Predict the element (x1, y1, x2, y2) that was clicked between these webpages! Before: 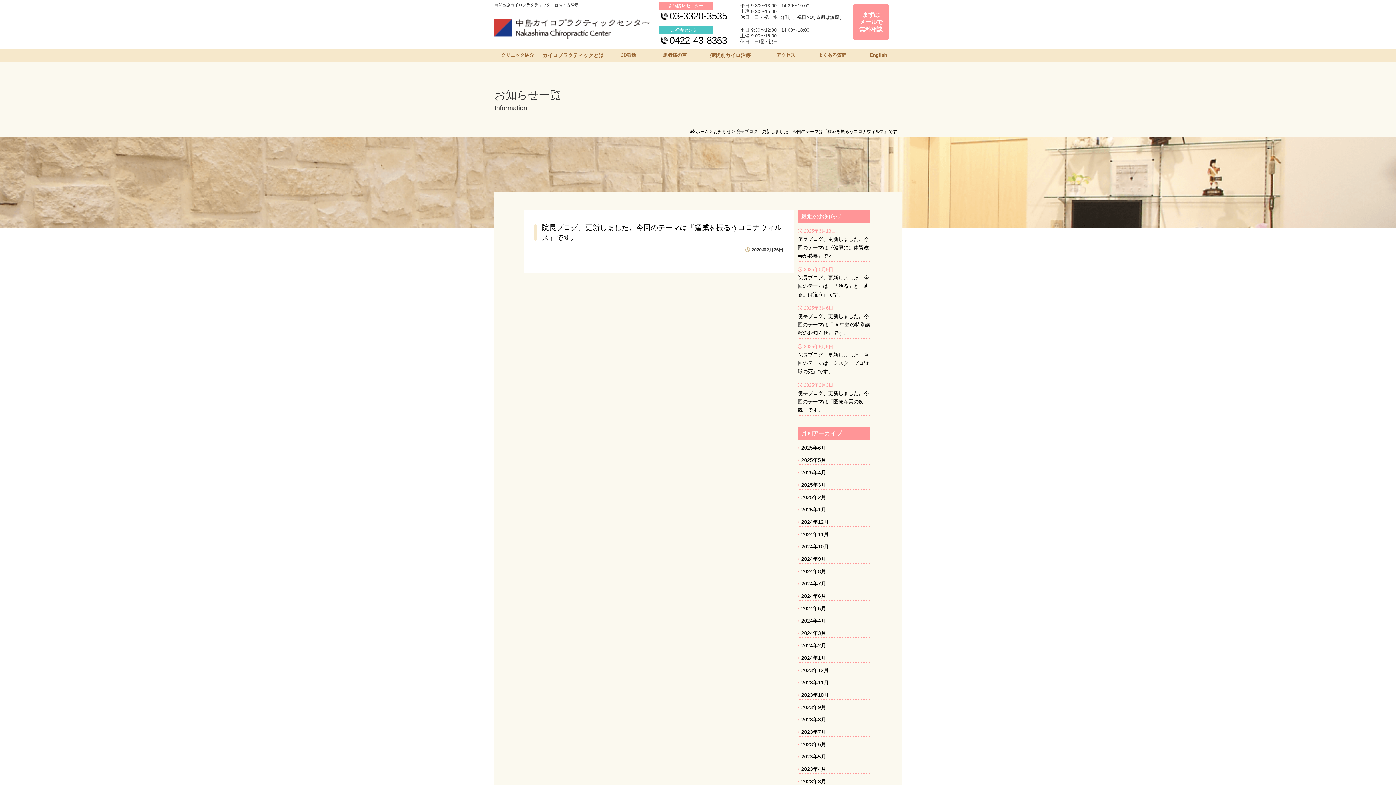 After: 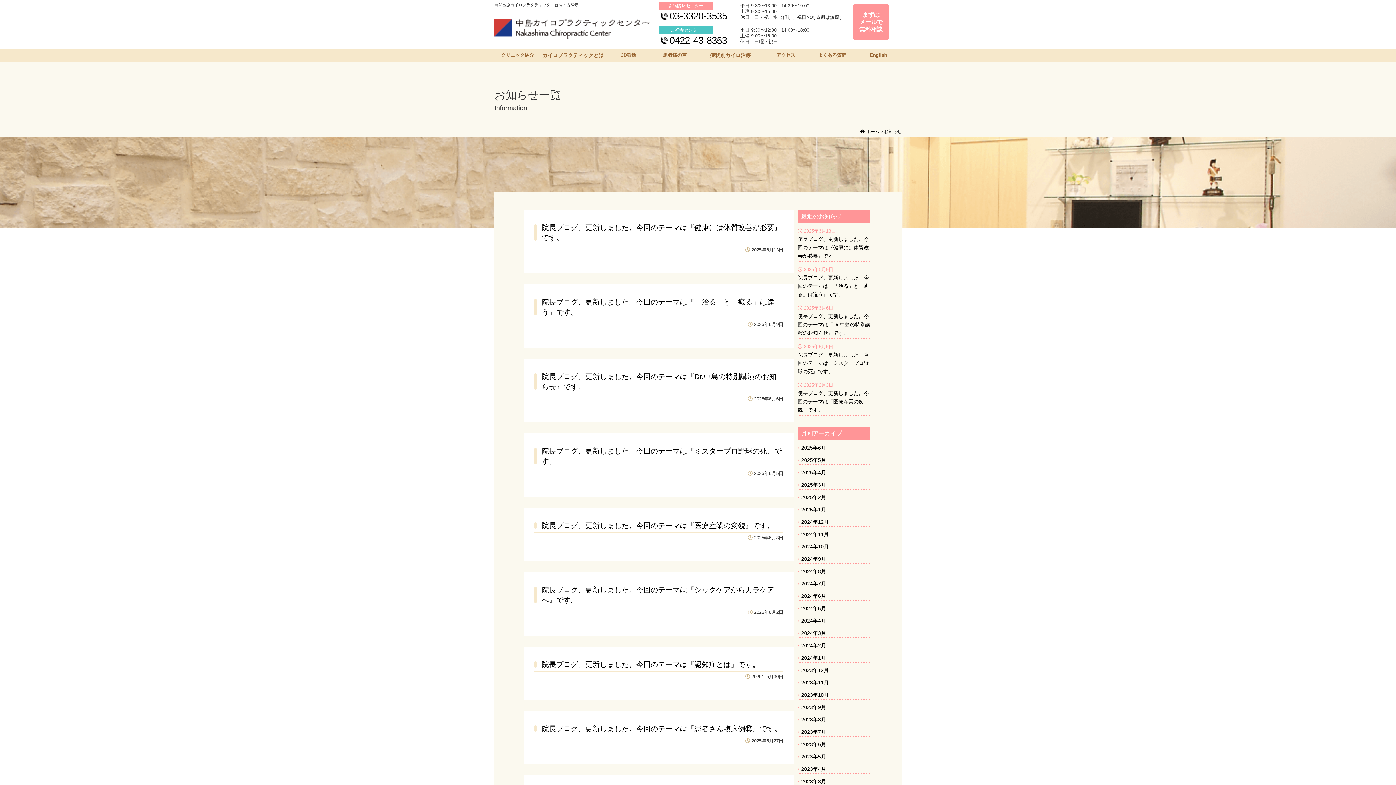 Action: bbox: (713, 129, 731, 134) label: お知らせ